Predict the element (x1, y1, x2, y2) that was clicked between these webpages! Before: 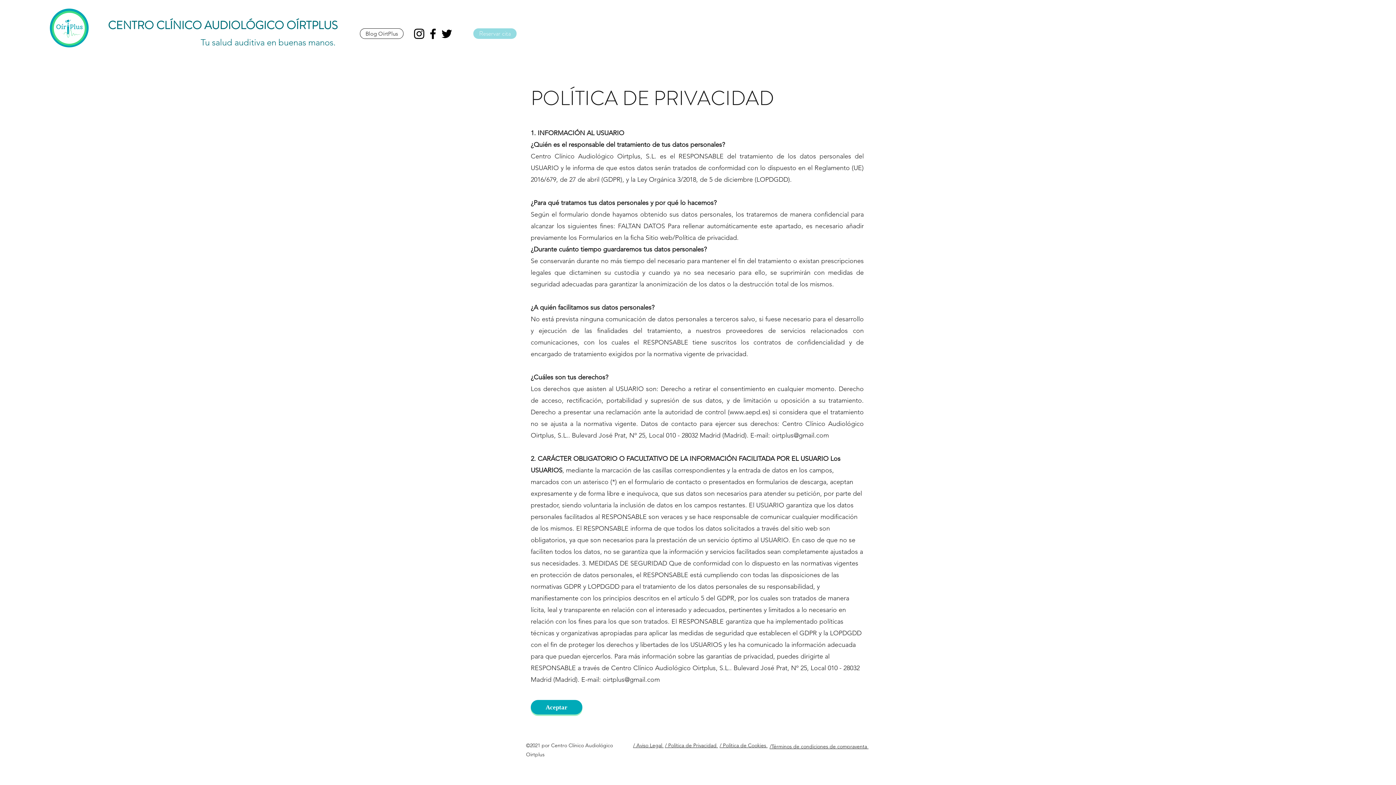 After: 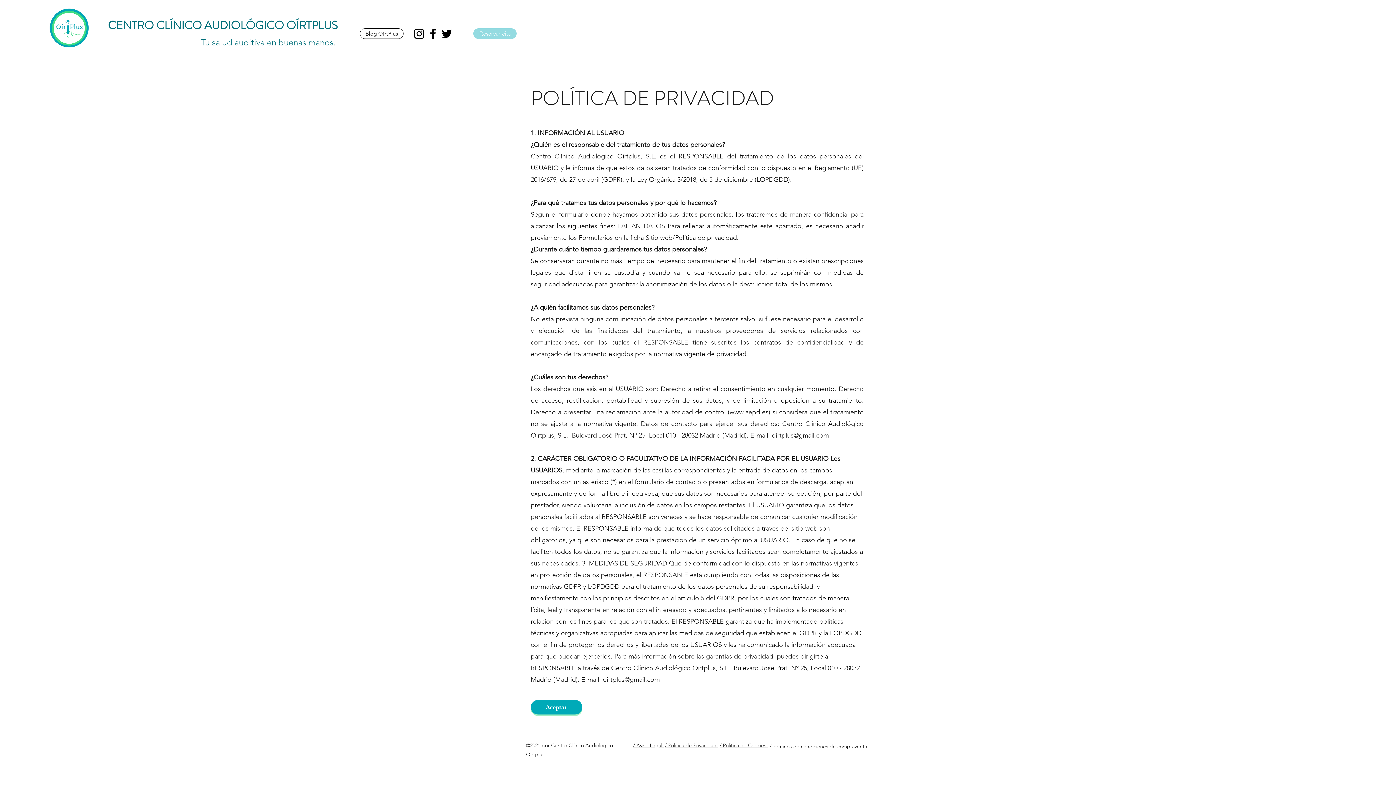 Action: label: oirtplus@gmail.com bbox: (772, 431, 829, 439)